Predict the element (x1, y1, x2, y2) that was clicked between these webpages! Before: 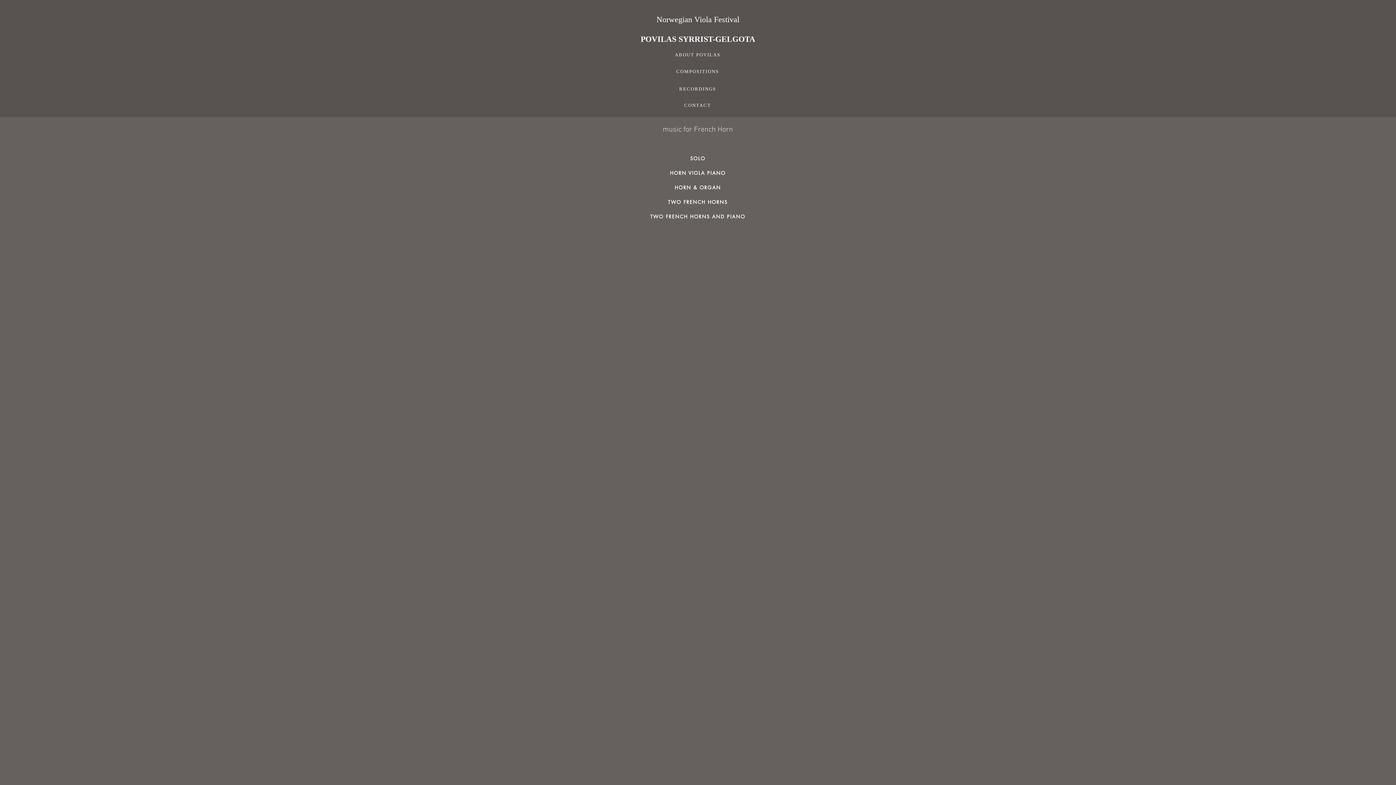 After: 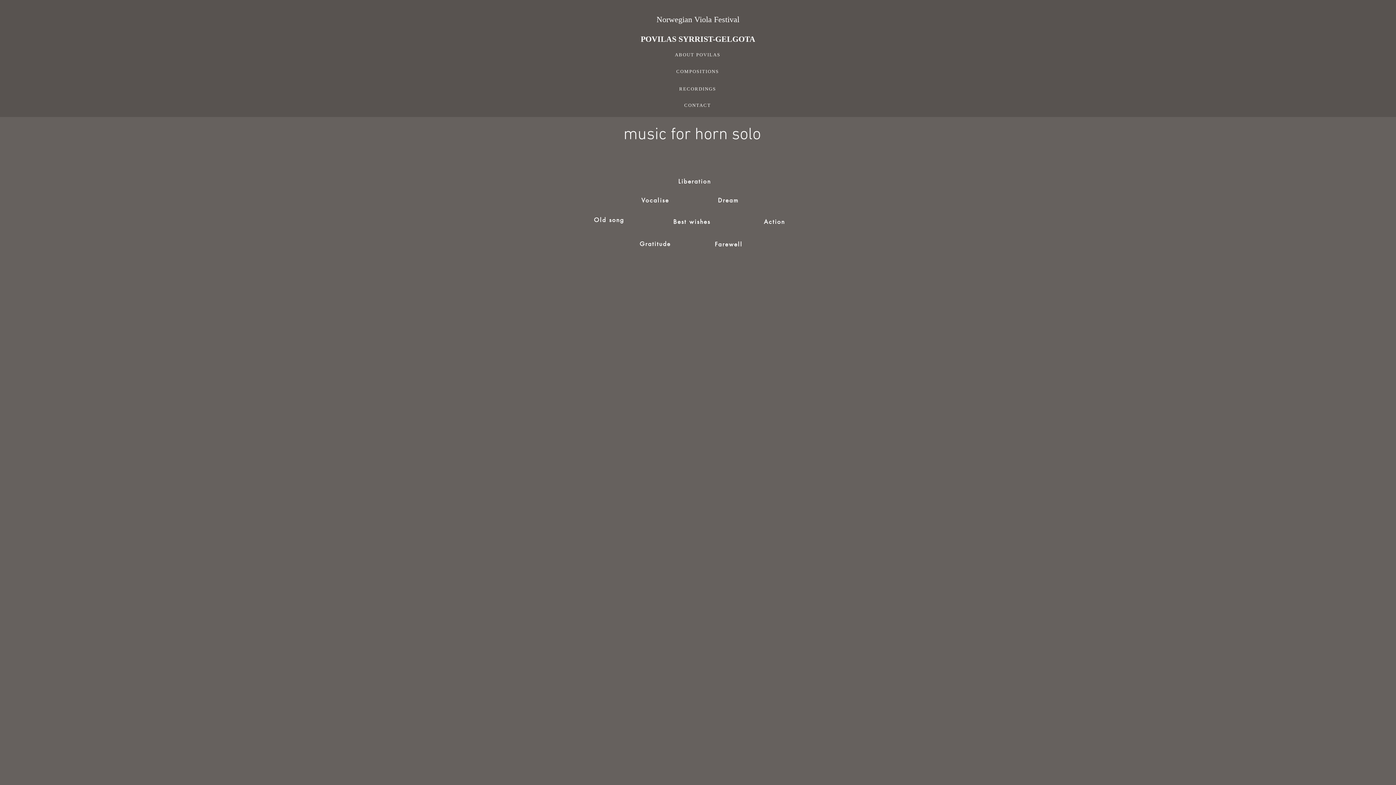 Action: label: SOLO bbox: (647, 151, 748, 165)